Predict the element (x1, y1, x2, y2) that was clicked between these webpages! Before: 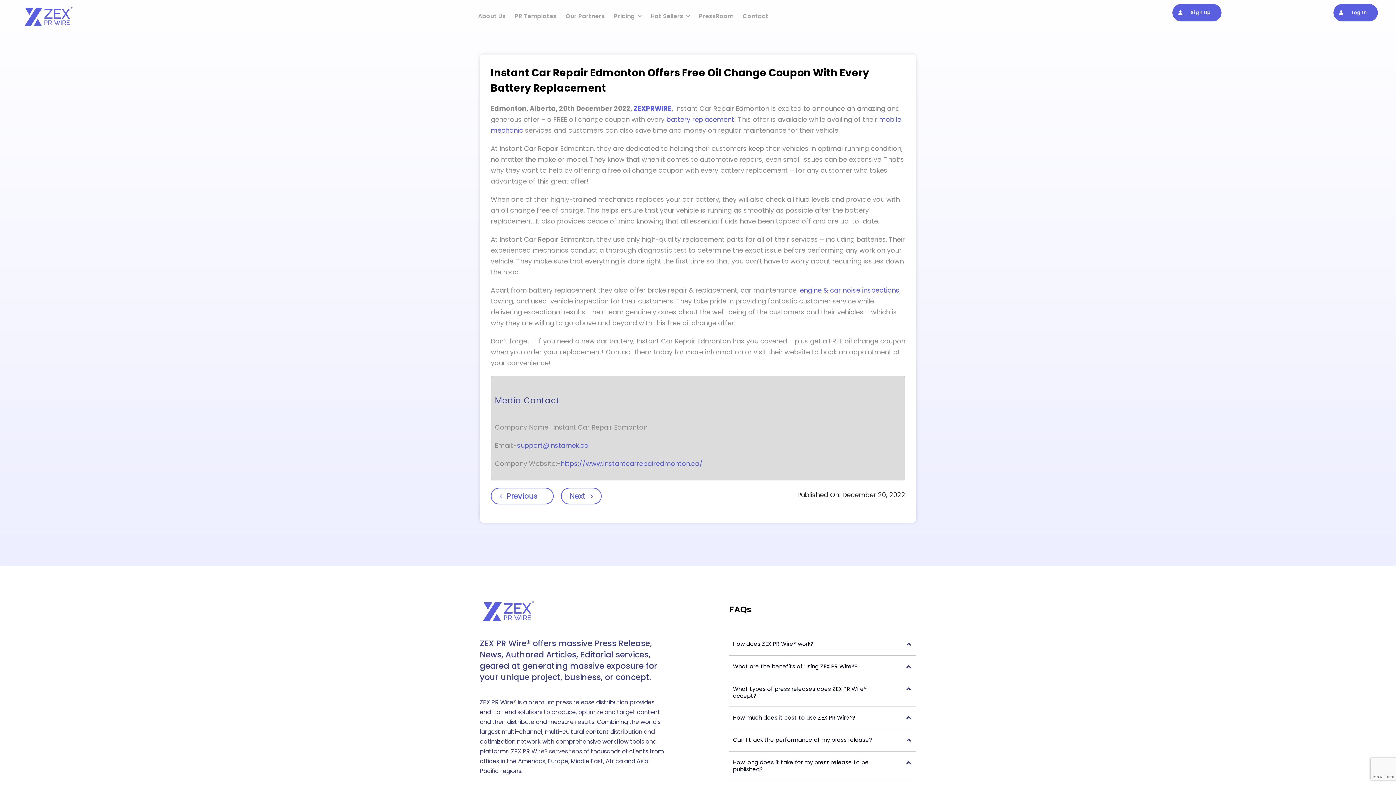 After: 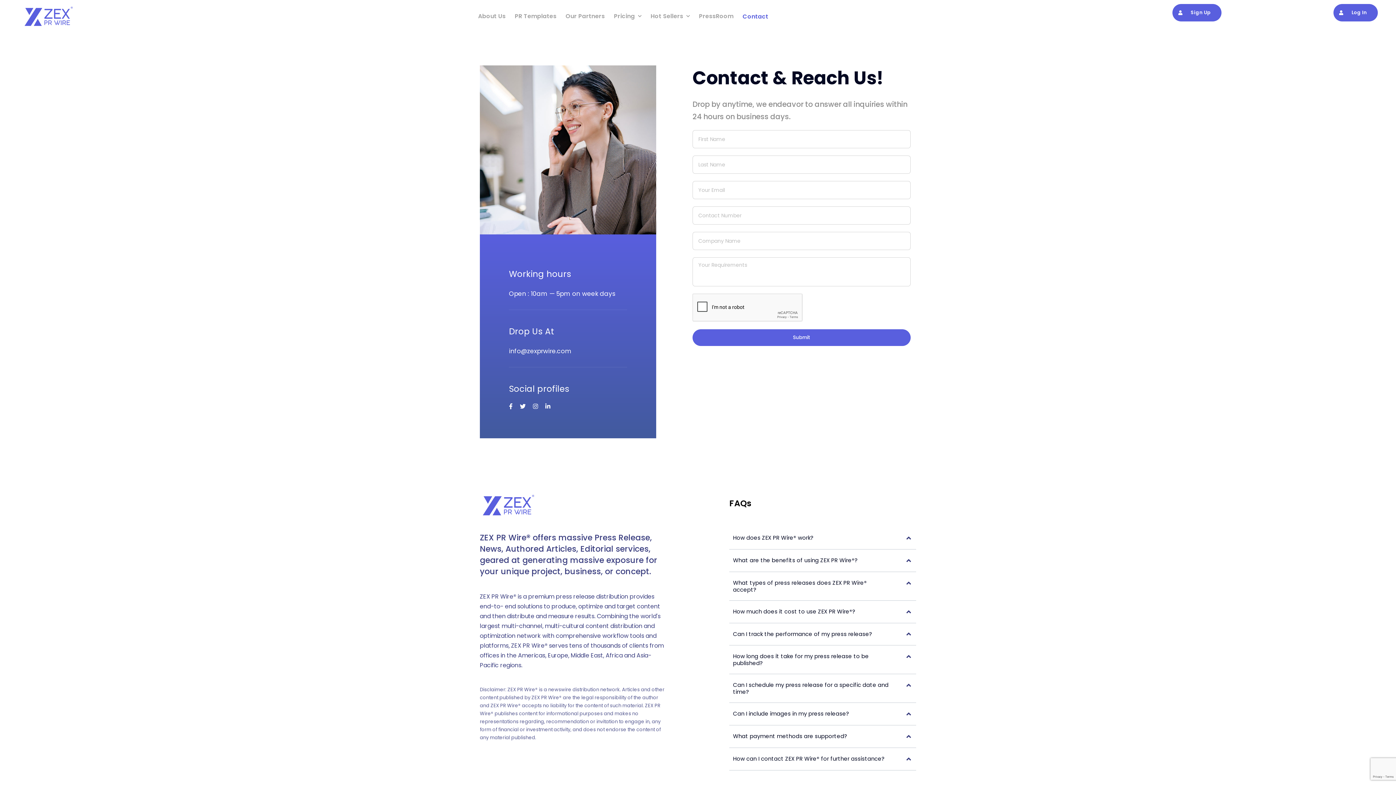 Action: bbox: (742, 8, 768, 23) label: Contact